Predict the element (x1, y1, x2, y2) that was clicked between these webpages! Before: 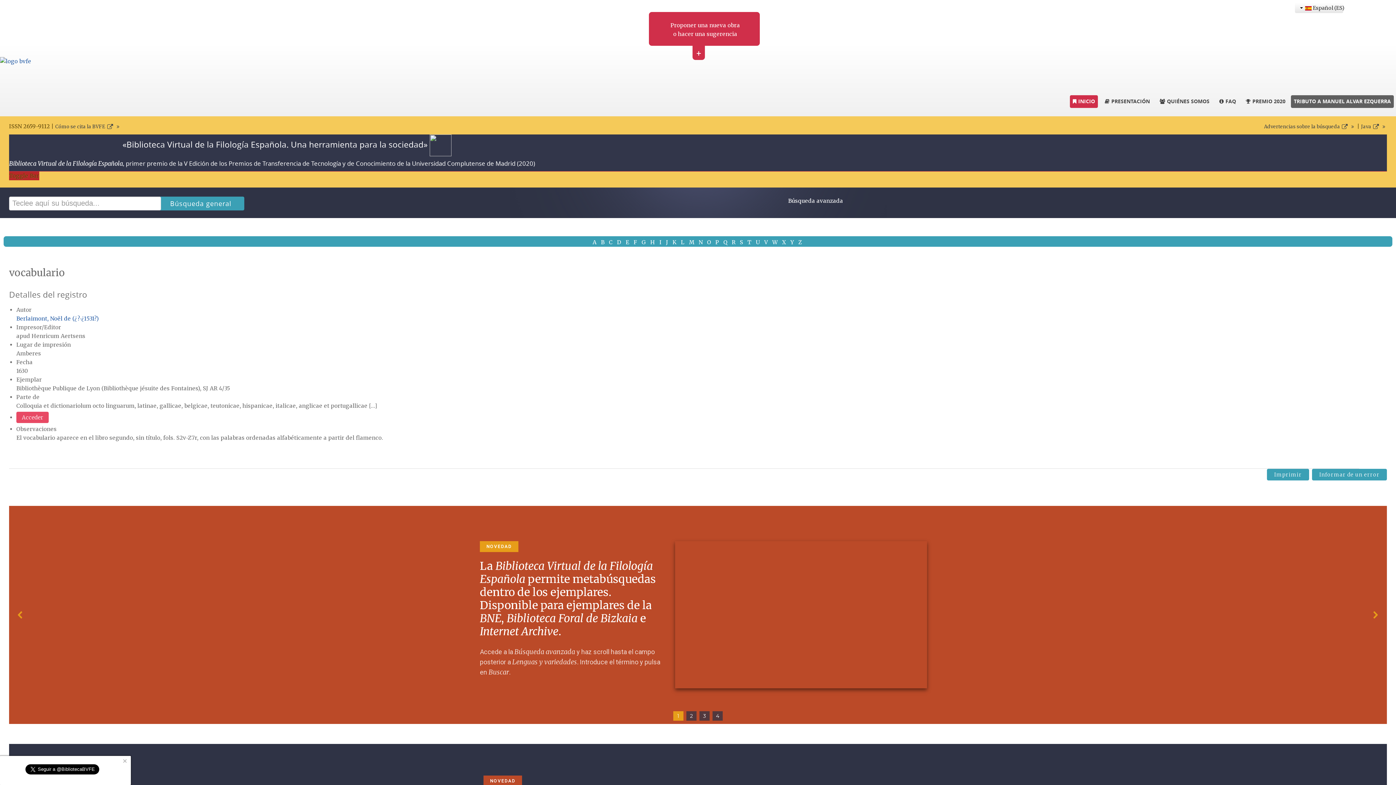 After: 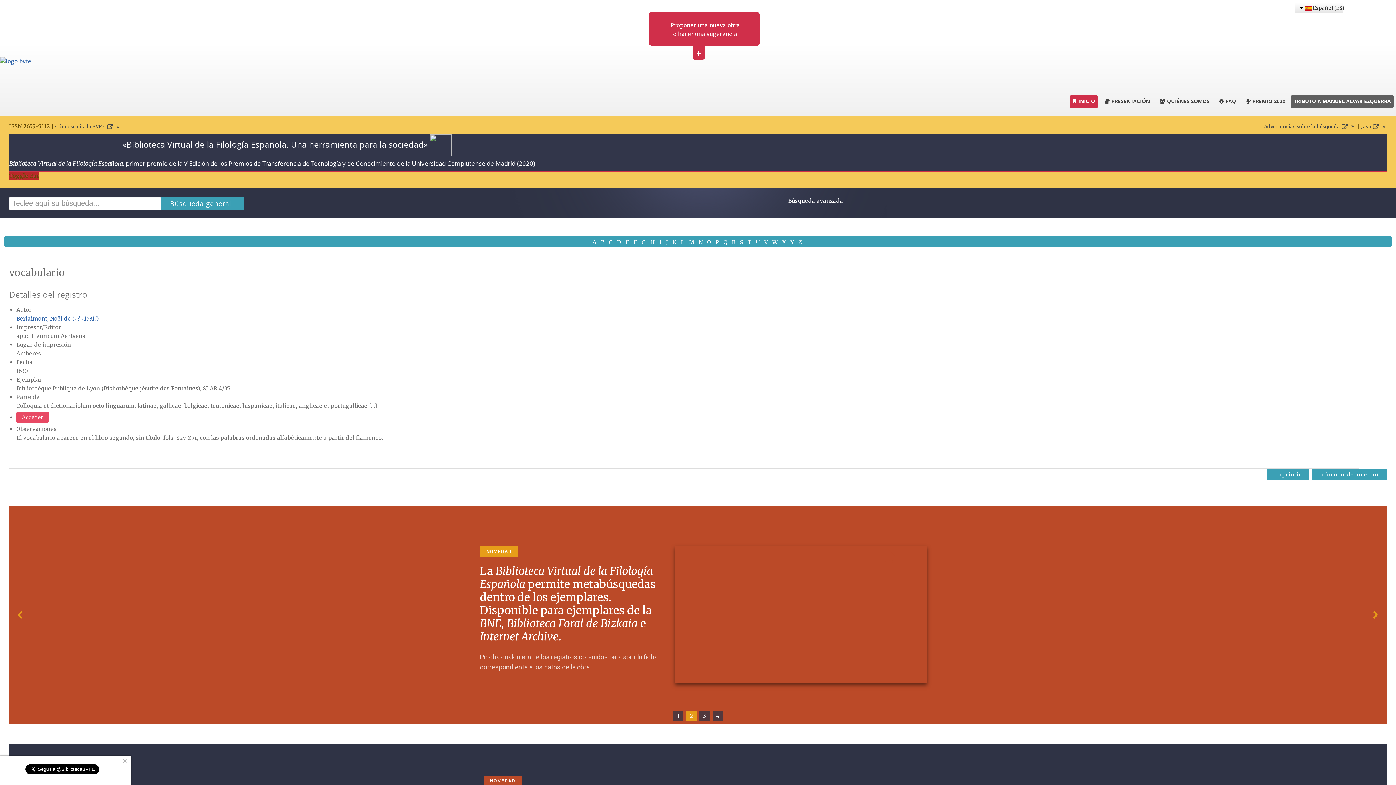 Action: bbox: (1370, 609, 1381, 621) label: next arrow